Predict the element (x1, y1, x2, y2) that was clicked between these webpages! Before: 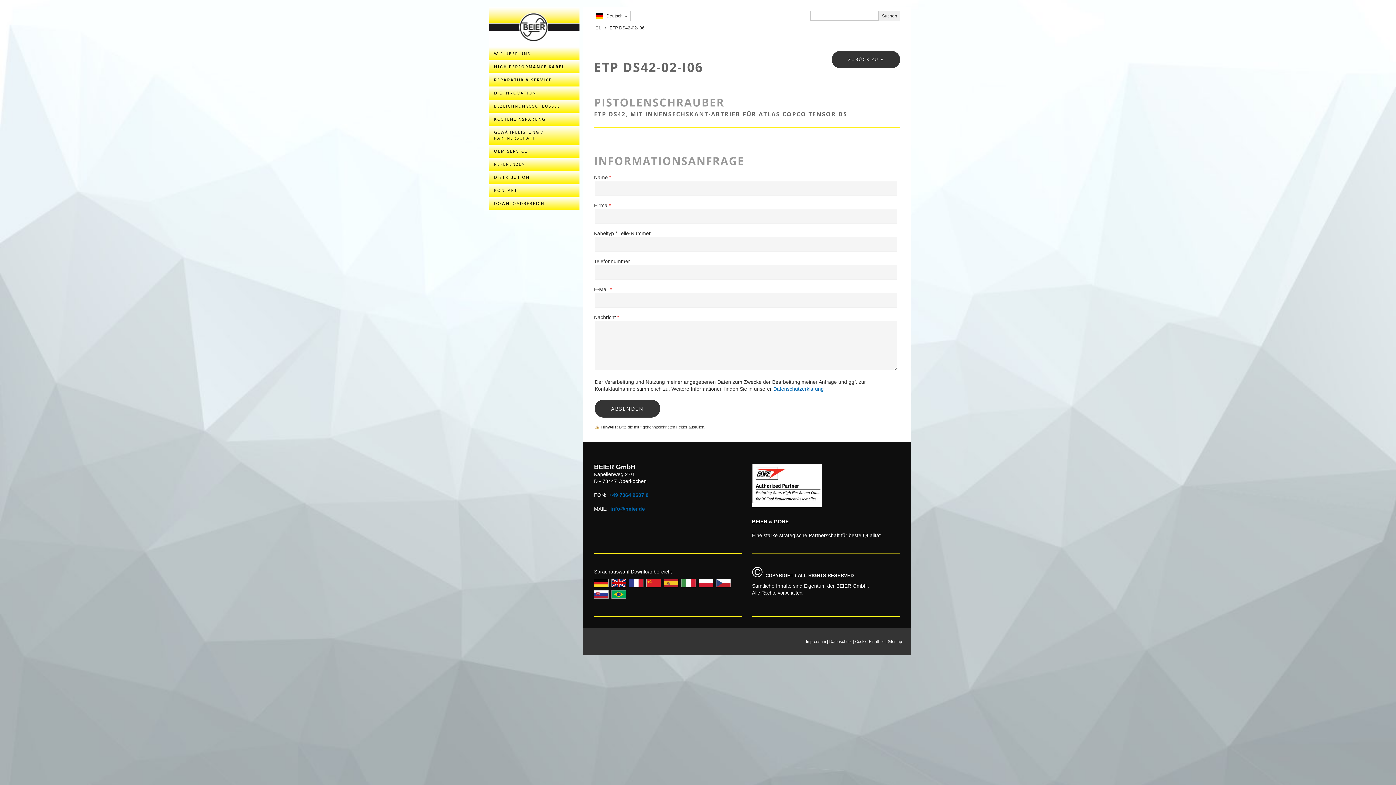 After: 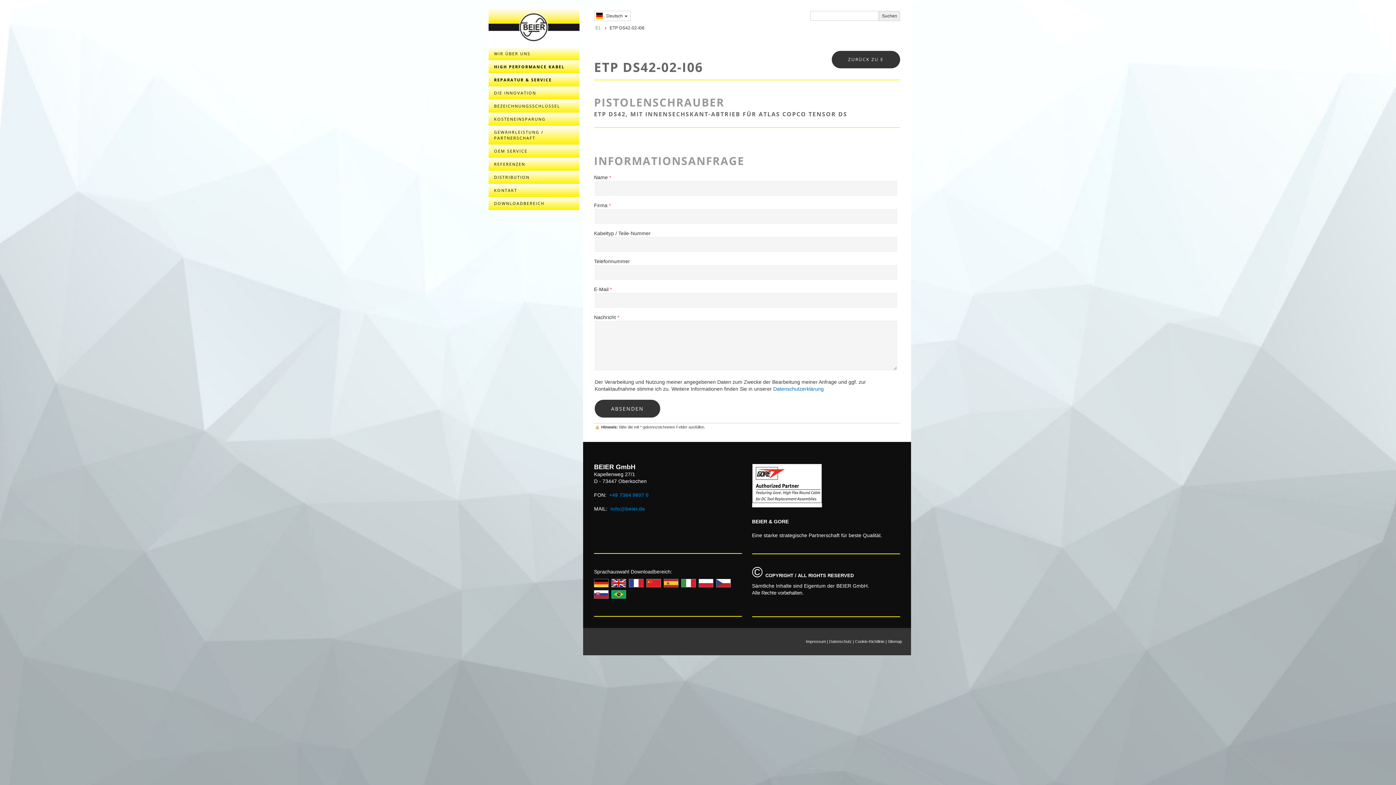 Action: bbox: (609, 492, 648, 498) label: +49 7364 9607 0